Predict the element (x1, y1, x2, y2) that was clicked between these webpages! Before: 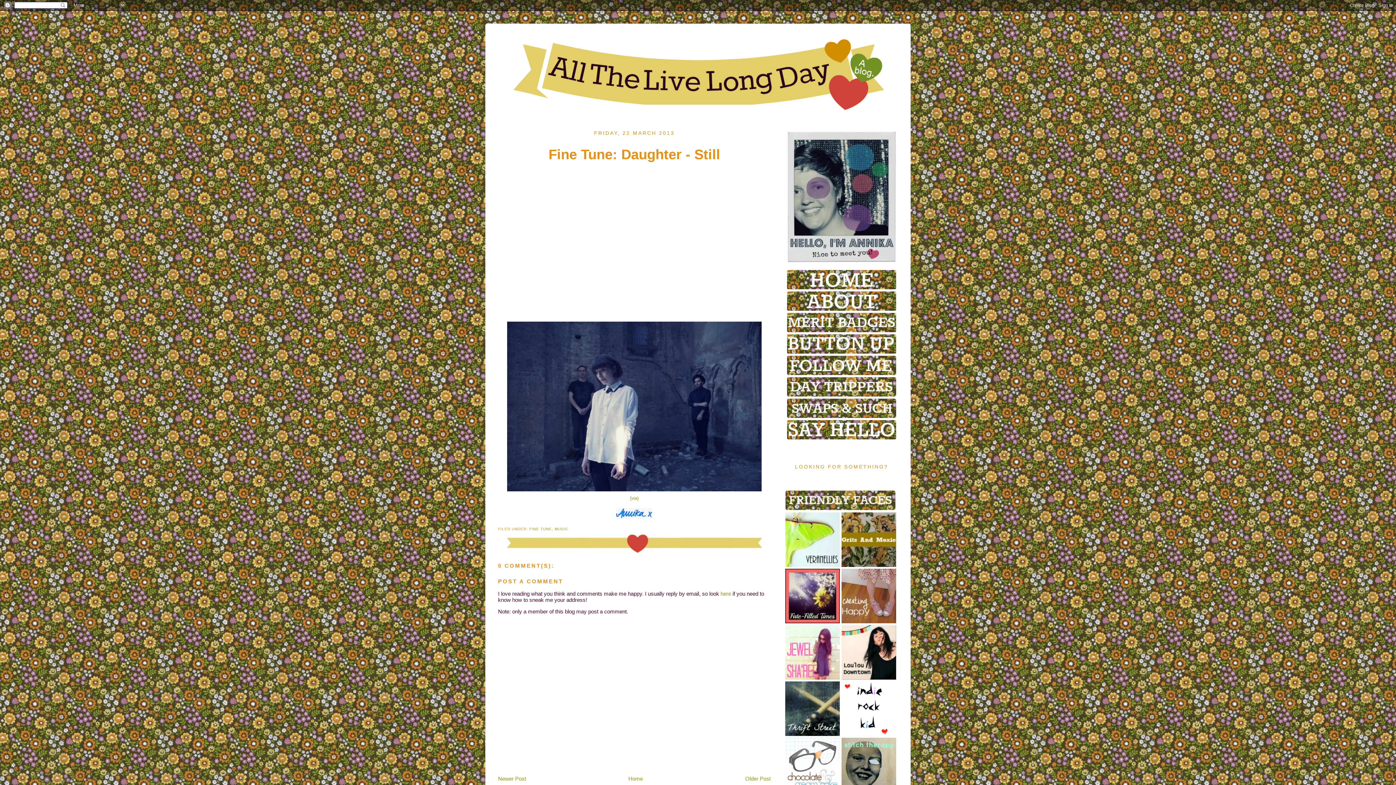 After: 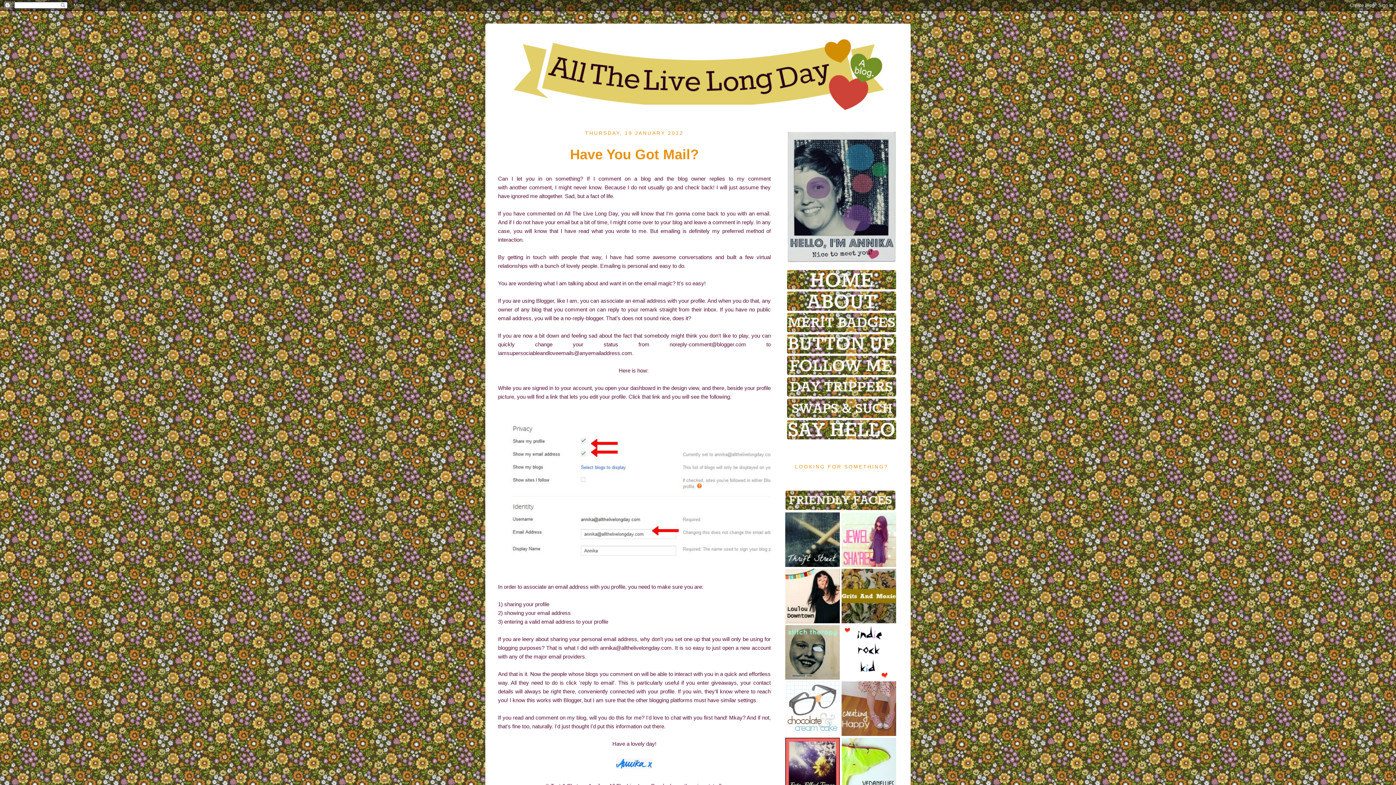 Action: bbox: (720, 591, 731, 597) label: here